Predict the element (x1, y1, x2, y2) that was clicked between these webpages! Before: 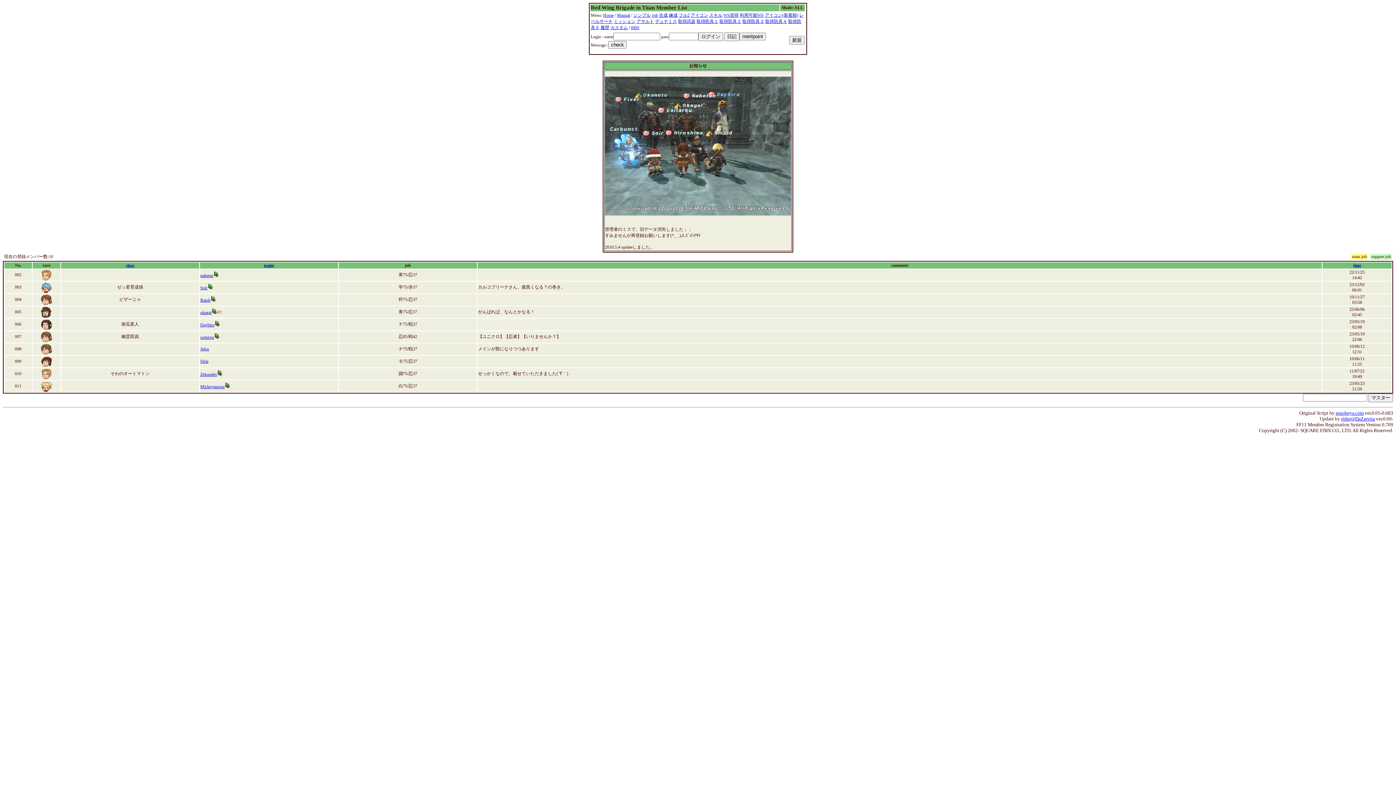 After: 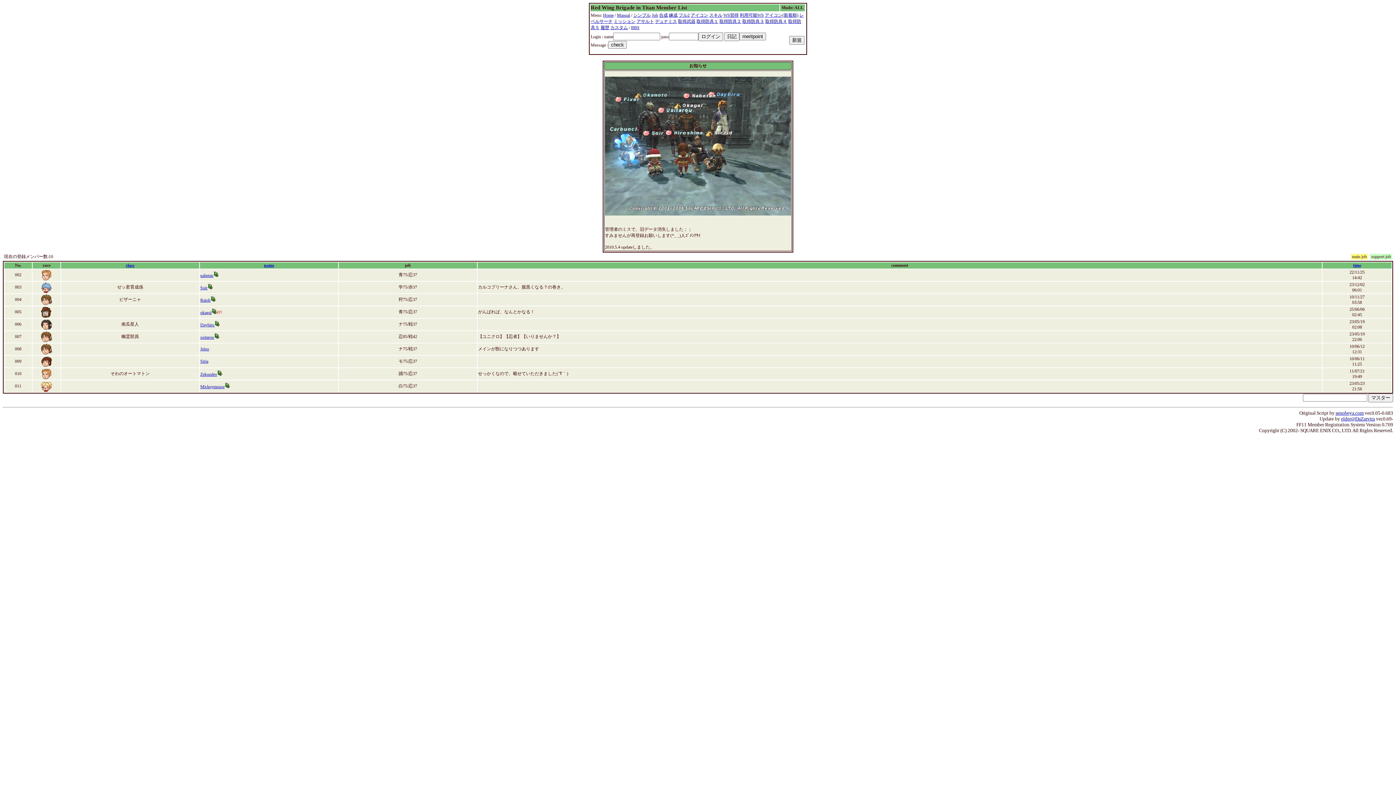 Action: label: senobeya.com bbox: (1336, 410, 1364, 415)